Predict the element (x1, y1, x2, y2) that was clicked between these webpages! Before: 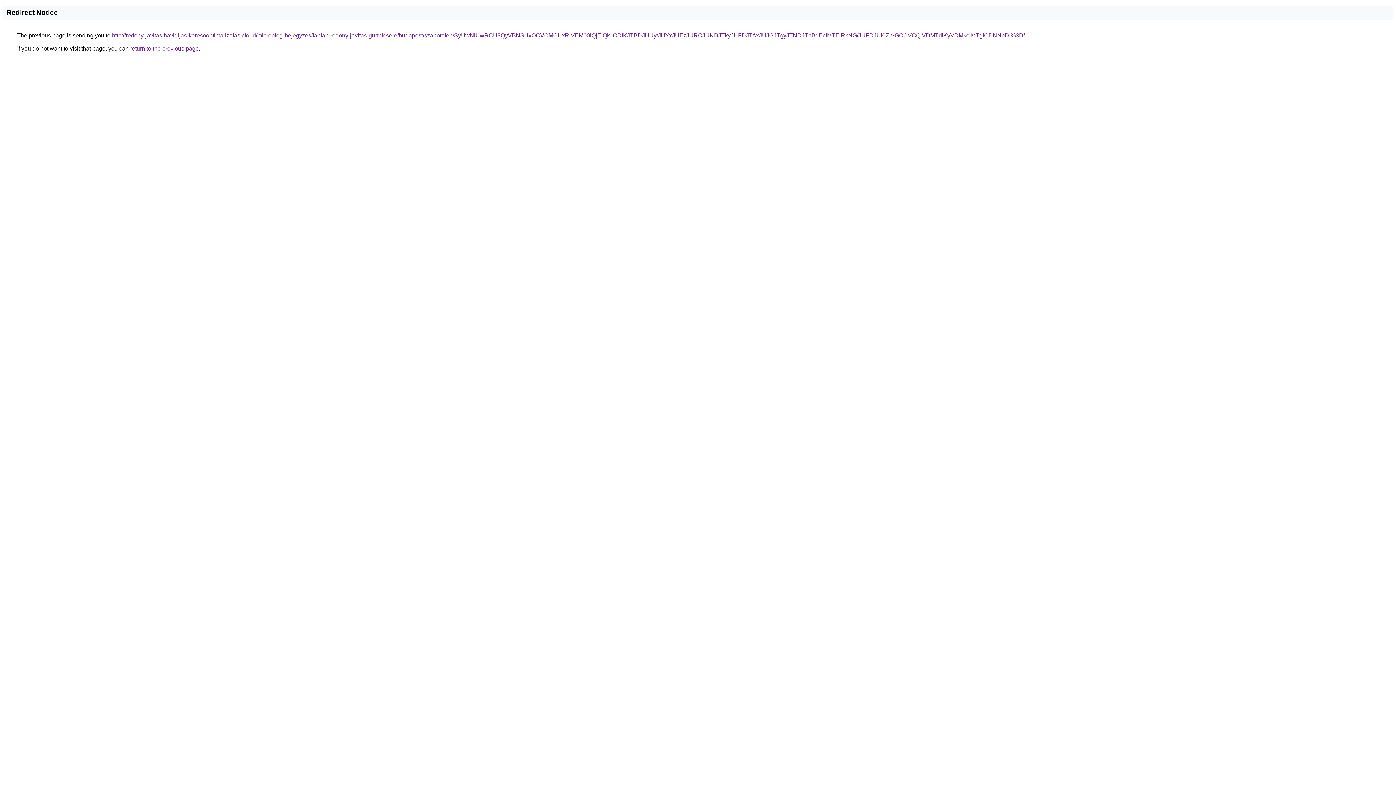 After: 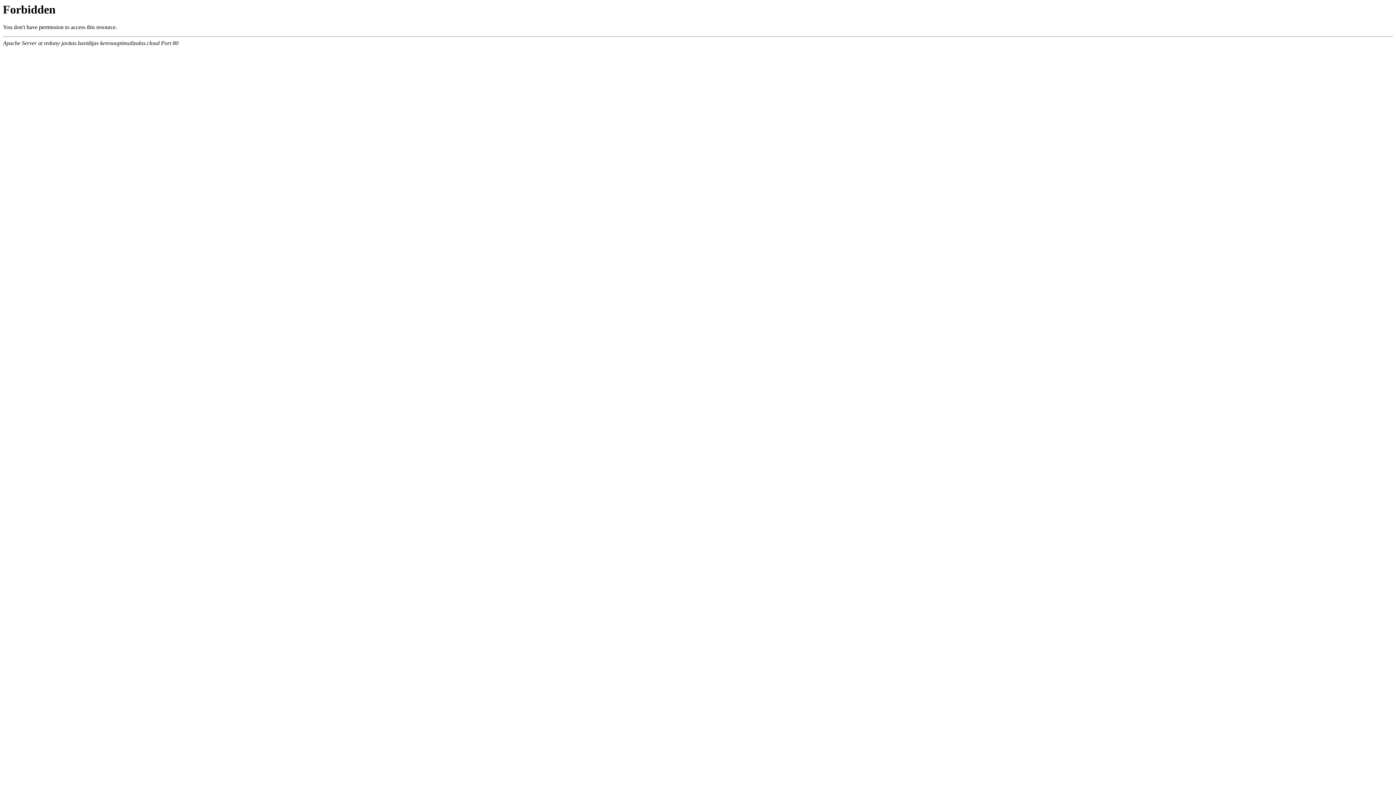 Action: label: http://redony-javitas.havidijas-keresooptimalizalas.cloud/microblog-bejegyzes/fabian-redony-javitas-gurtnicsere/budapest/szabotelep/SyUwNiUwRCU3QyVBNSUxOCVCMCUxRiVEM00lQjElQkIlODlKJTBDJUUy/JUYxJUEzJURCJUNDJTkyJUFDJTAxJUJGJTgyJTNDJThBdEclMTElRkNG/JUFDJUI0ZiVGOCVCQiVDMTdIKyVDMkolMTglODNNbDI%3D/ bbox: (112, 32, 1025, 38)